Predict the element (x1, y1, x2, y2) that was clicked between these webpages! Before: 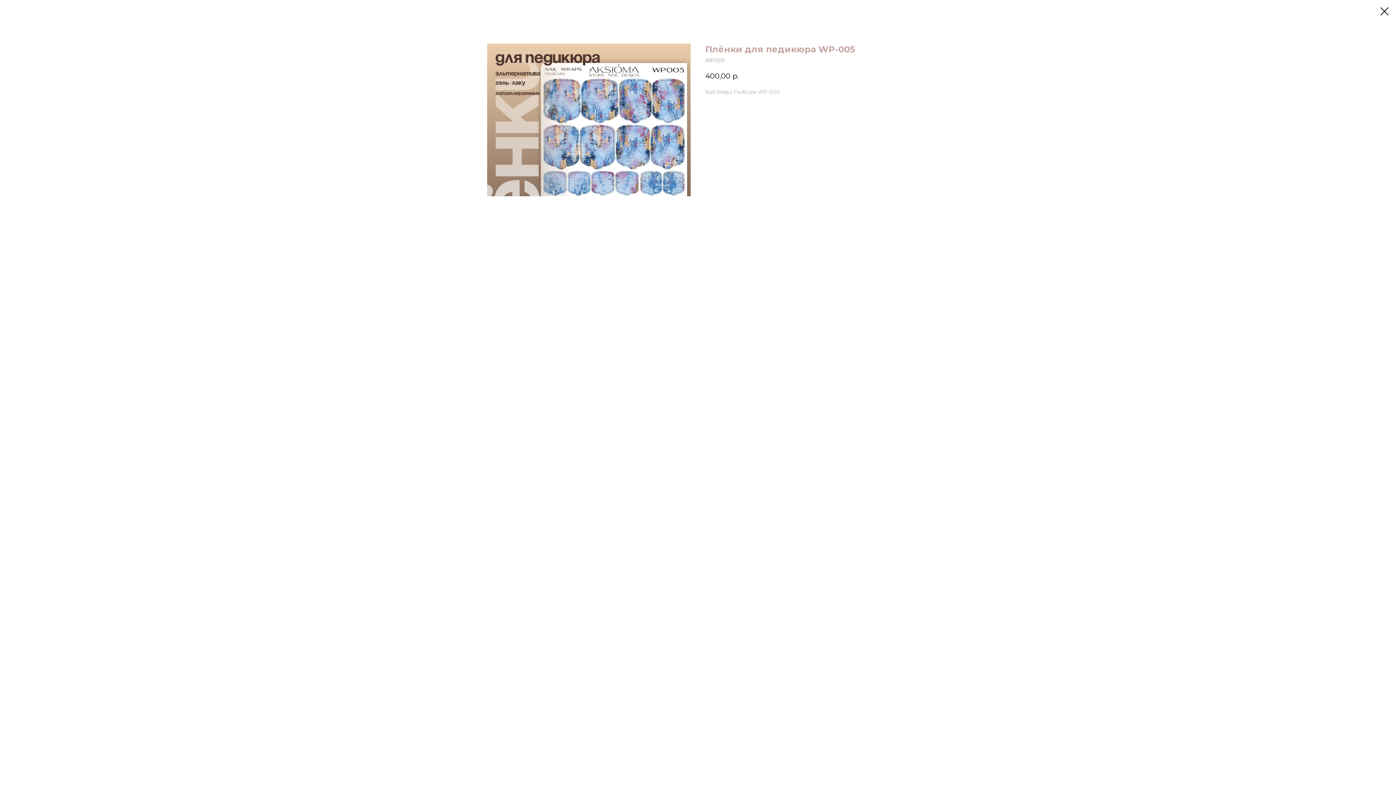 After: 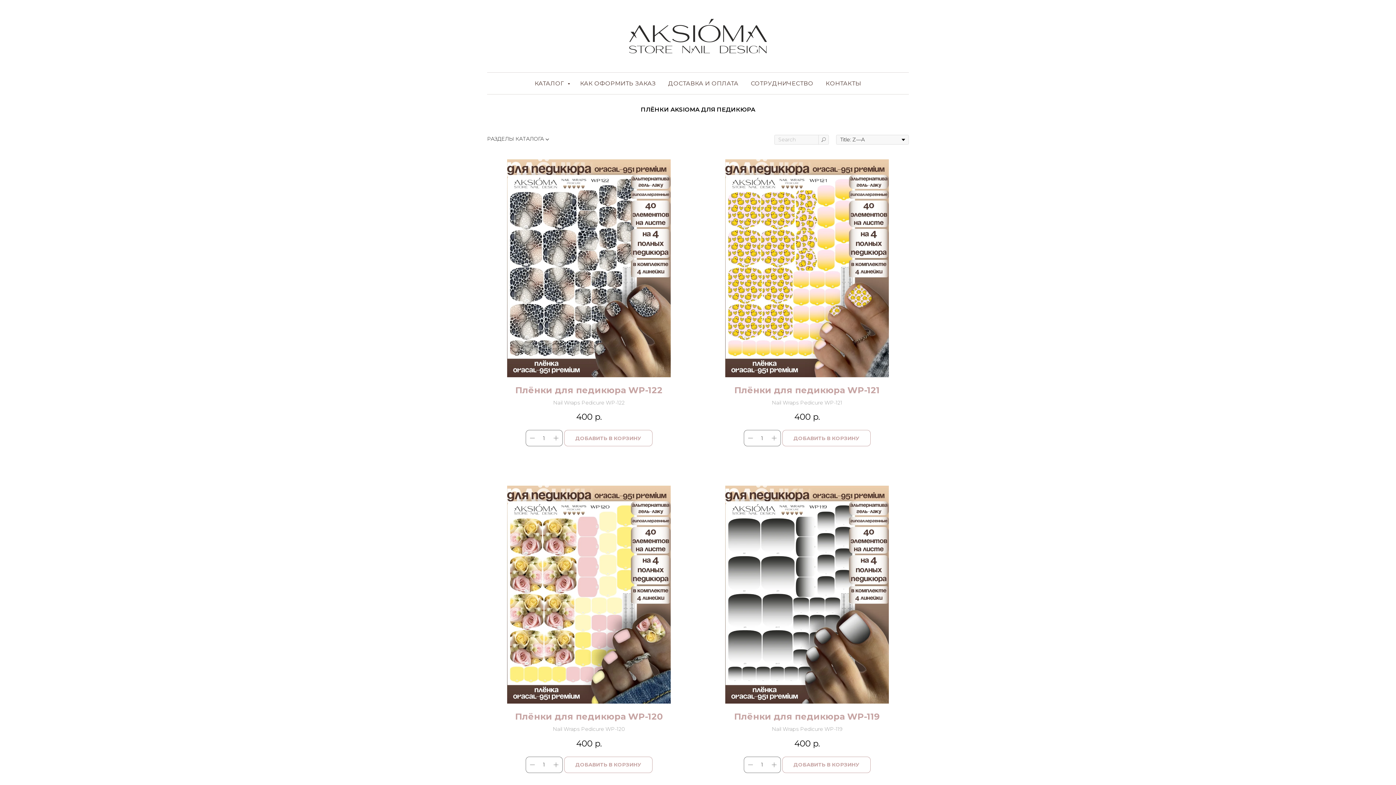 Action: bbox: (1380, 7, 1389, 15)